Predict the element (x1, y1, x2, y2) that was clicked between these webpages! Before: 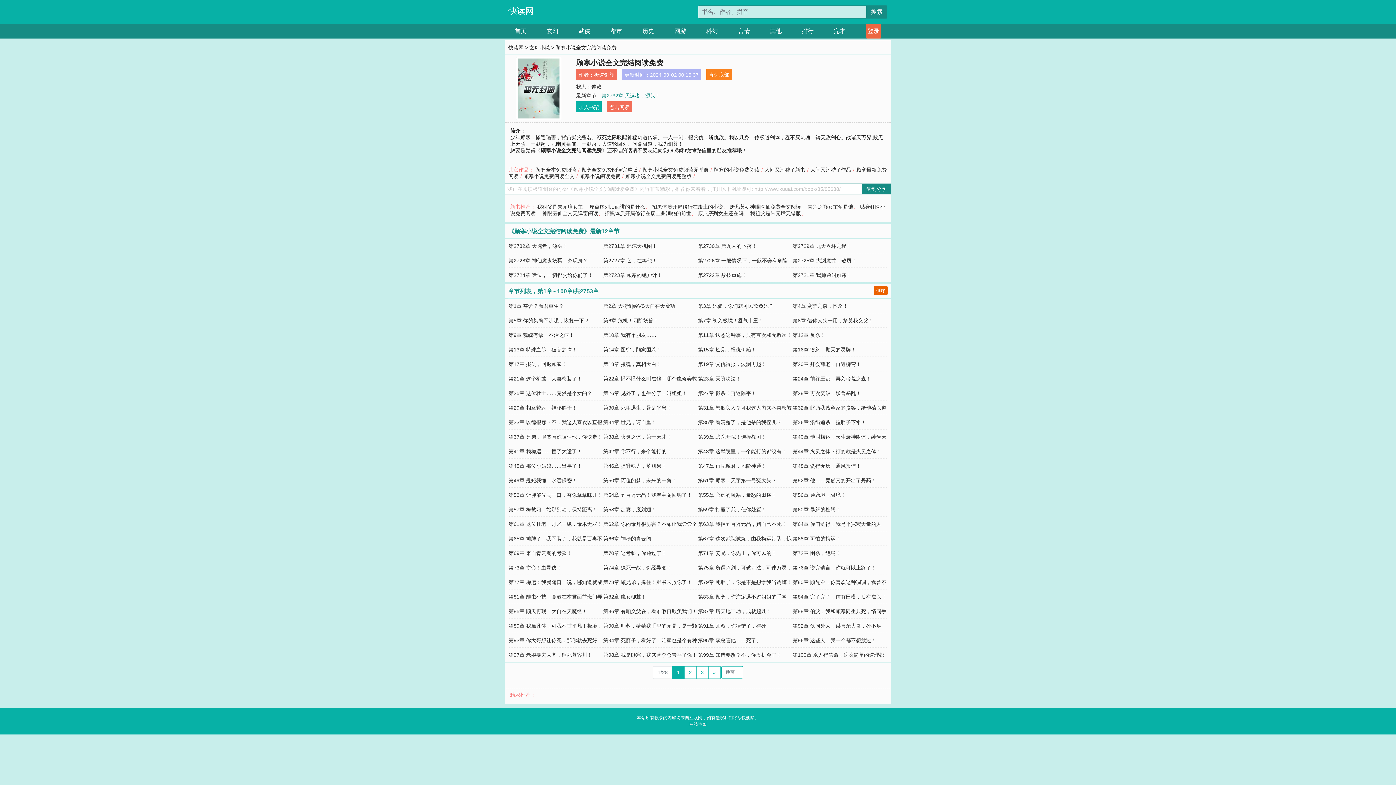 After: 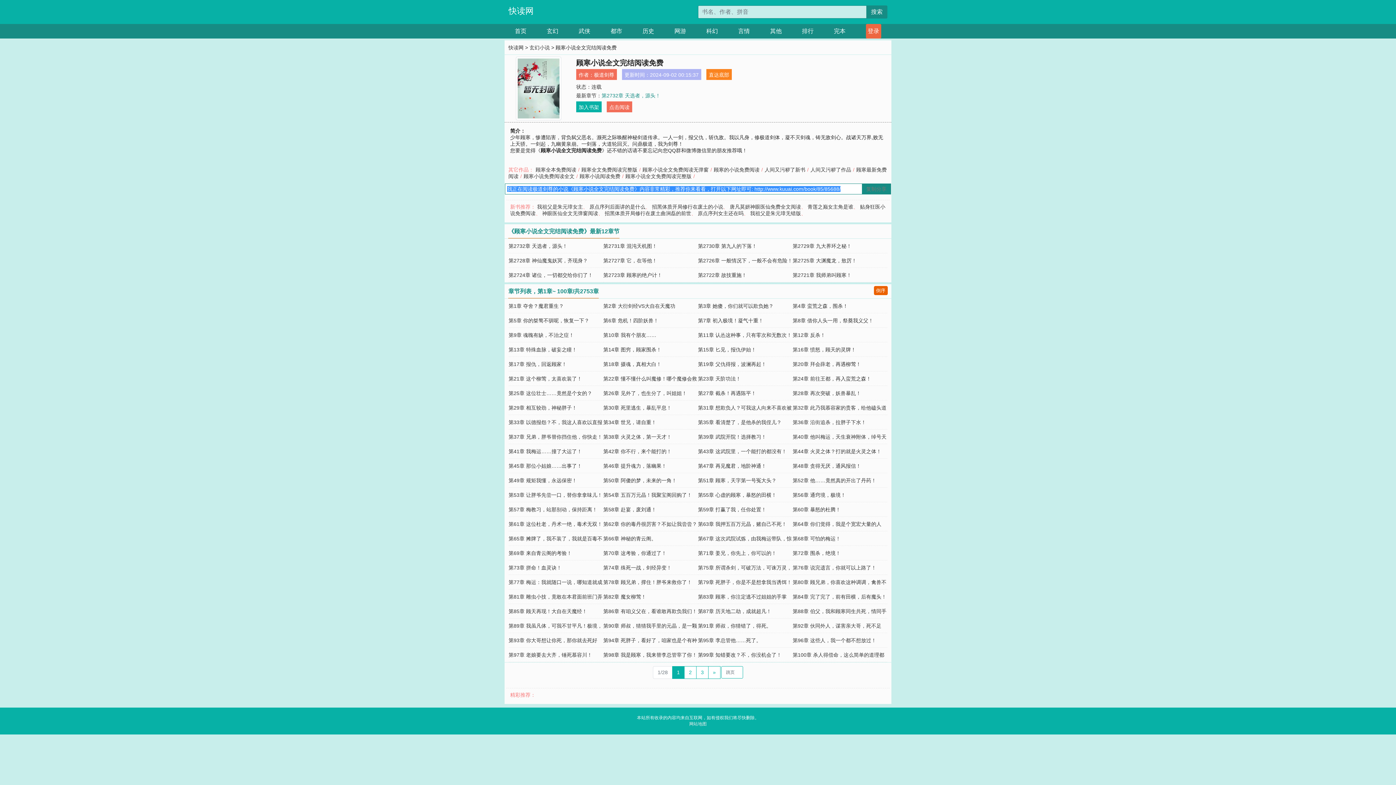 Action: bbox: (862, 183, 891, 194) label: 复制分享